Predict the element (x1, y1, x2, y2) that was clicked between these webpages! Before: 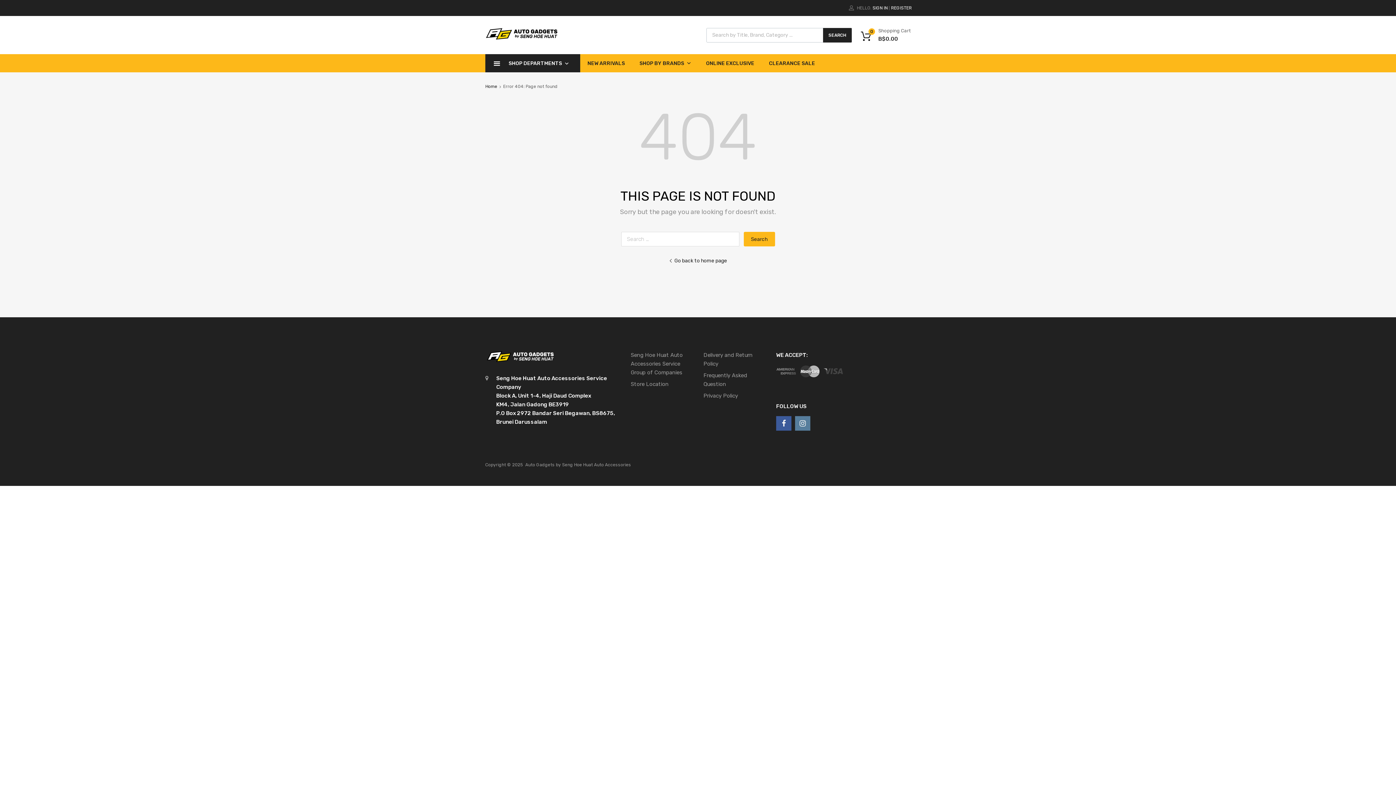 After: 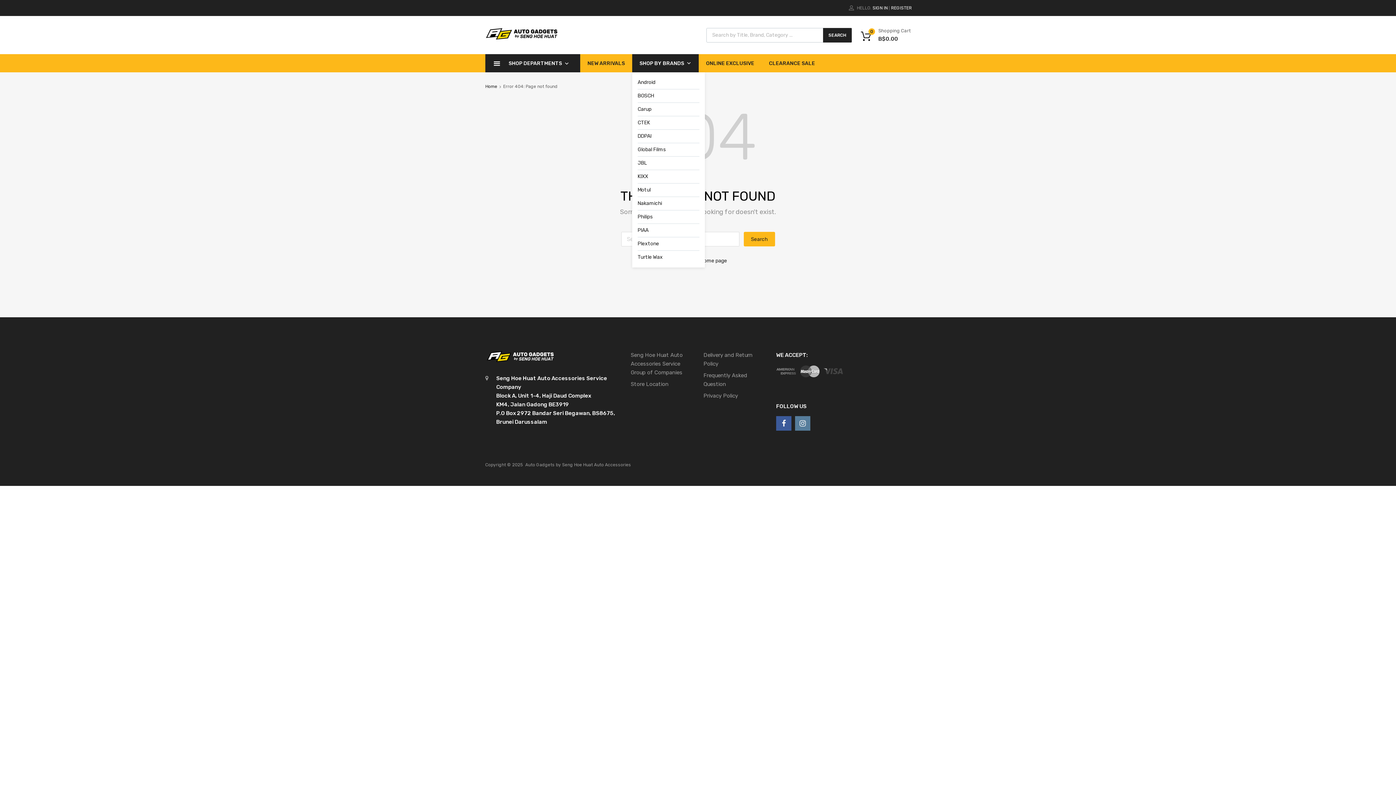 Action: label: SHOP BY BRANDS bbox: (632, 54, 698, 72)